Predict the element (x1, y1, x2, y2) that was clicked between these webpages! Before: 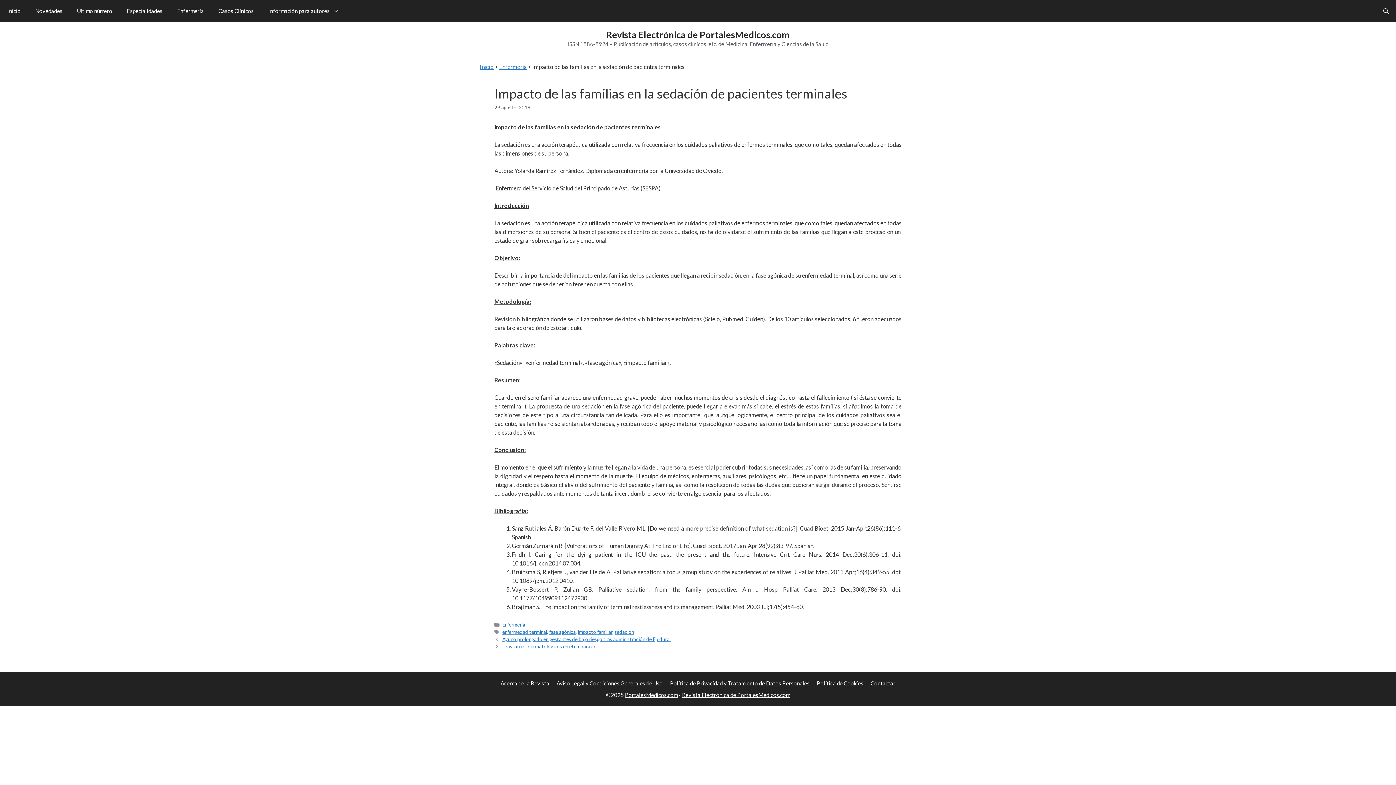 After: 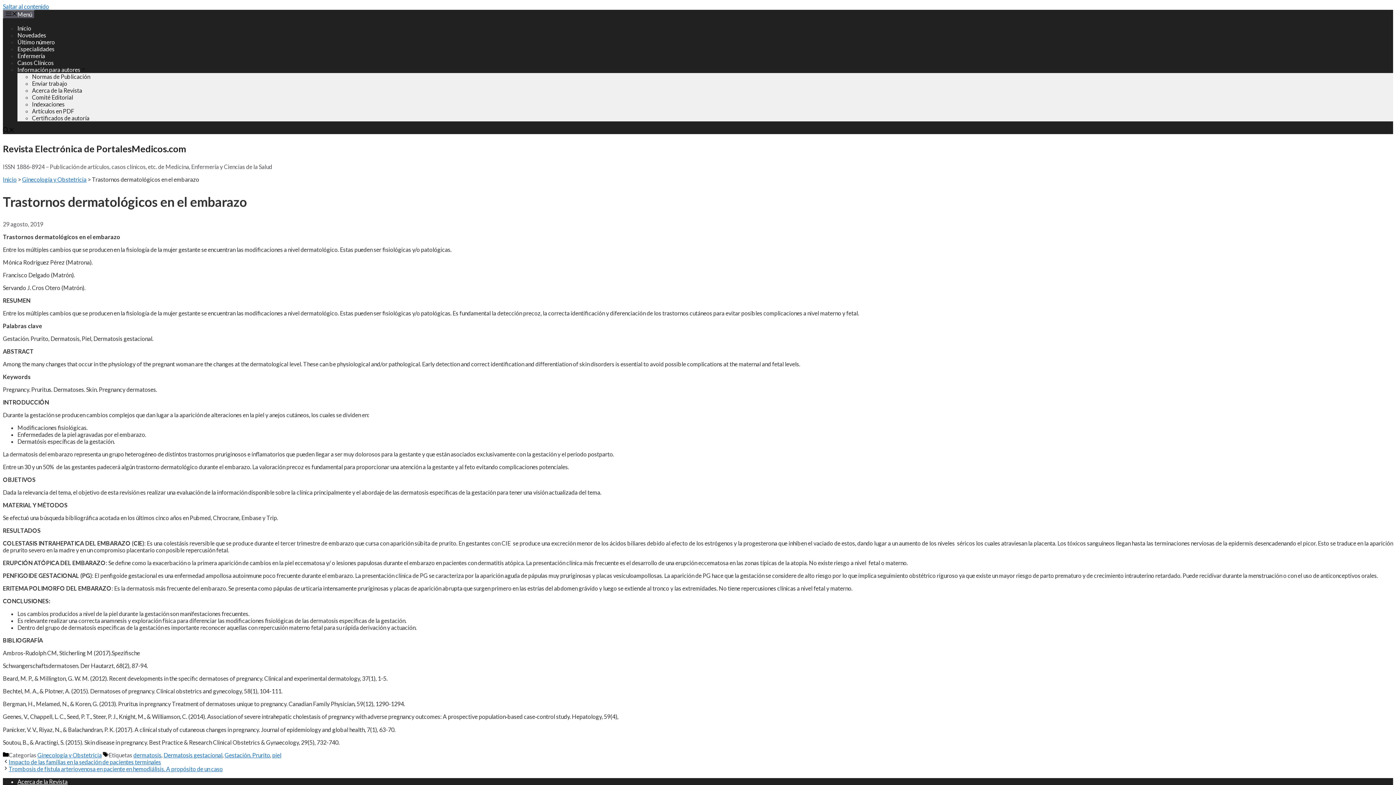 Action: bbox: (502, 643, 595, 649) label: Trastornos dermatológicos en el embarazo